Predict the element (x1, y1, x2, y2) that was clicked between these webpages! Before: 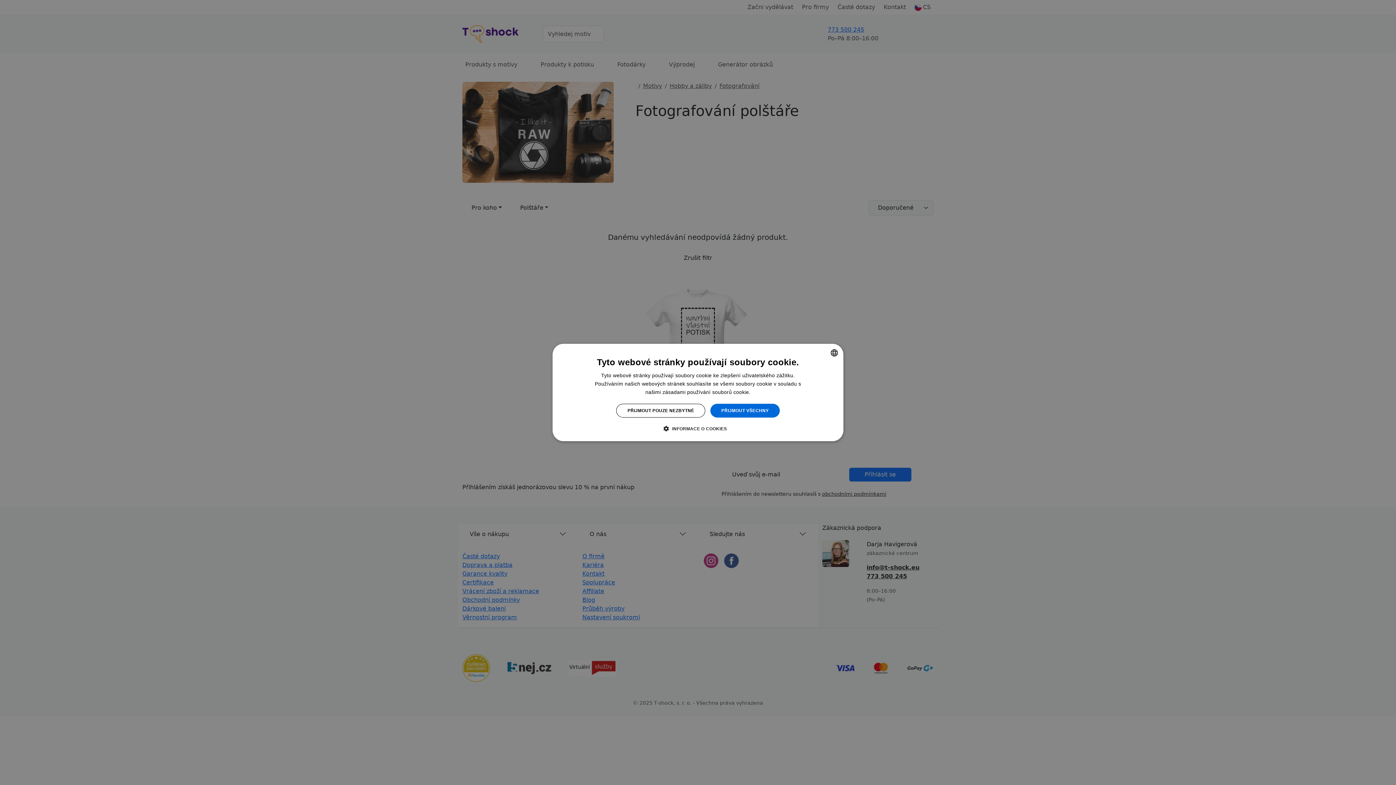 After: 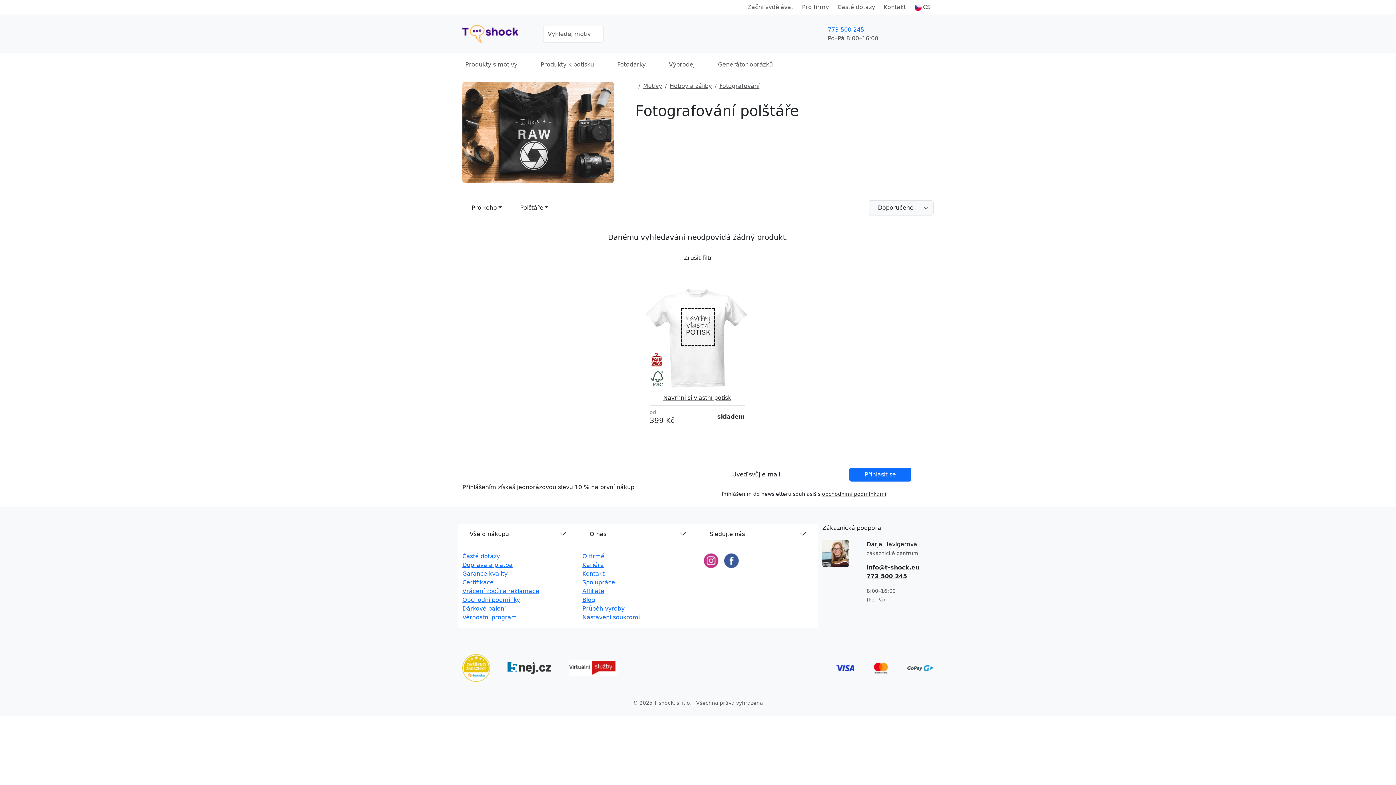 Action: label: PŘIJMOUT POUZE NEZBYTNÉ bbox: (616, 404, 705, 417)